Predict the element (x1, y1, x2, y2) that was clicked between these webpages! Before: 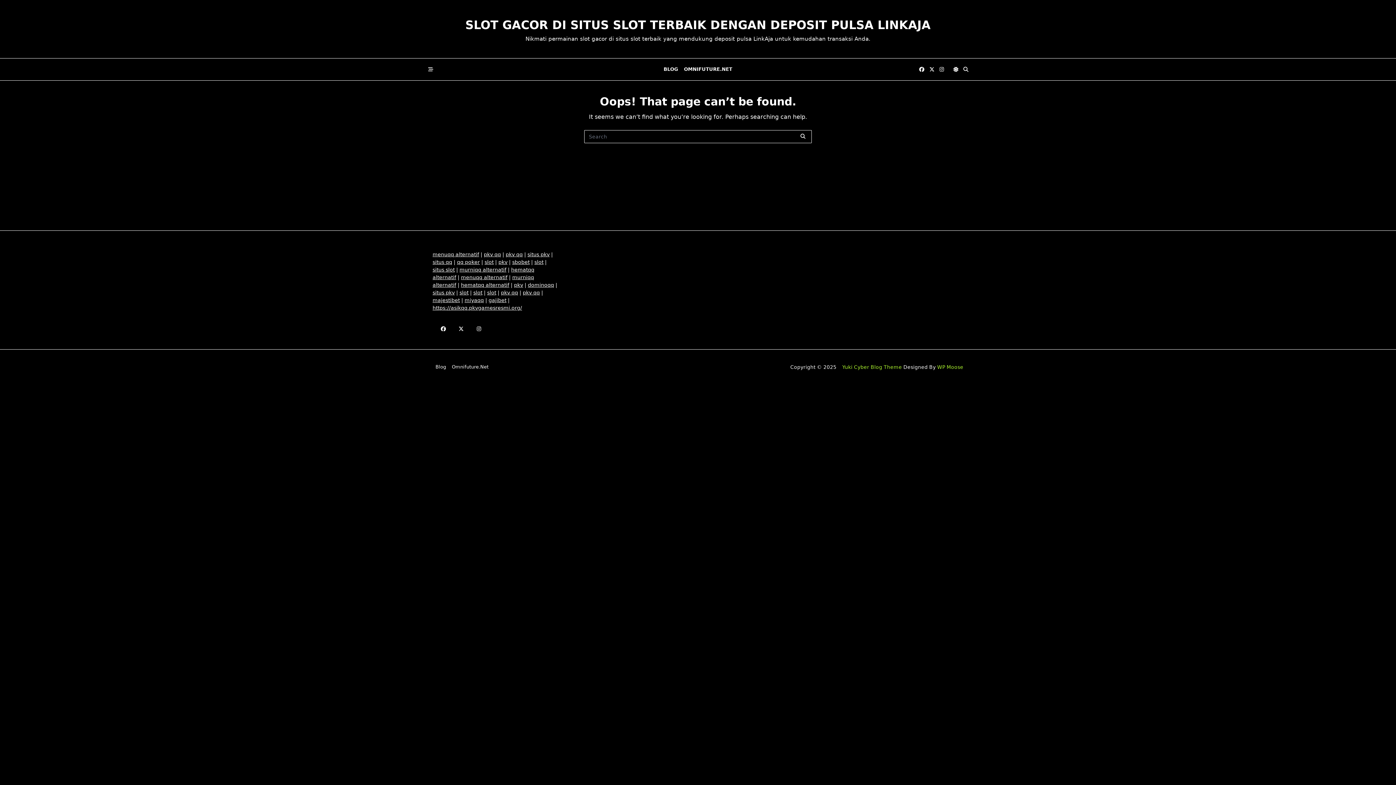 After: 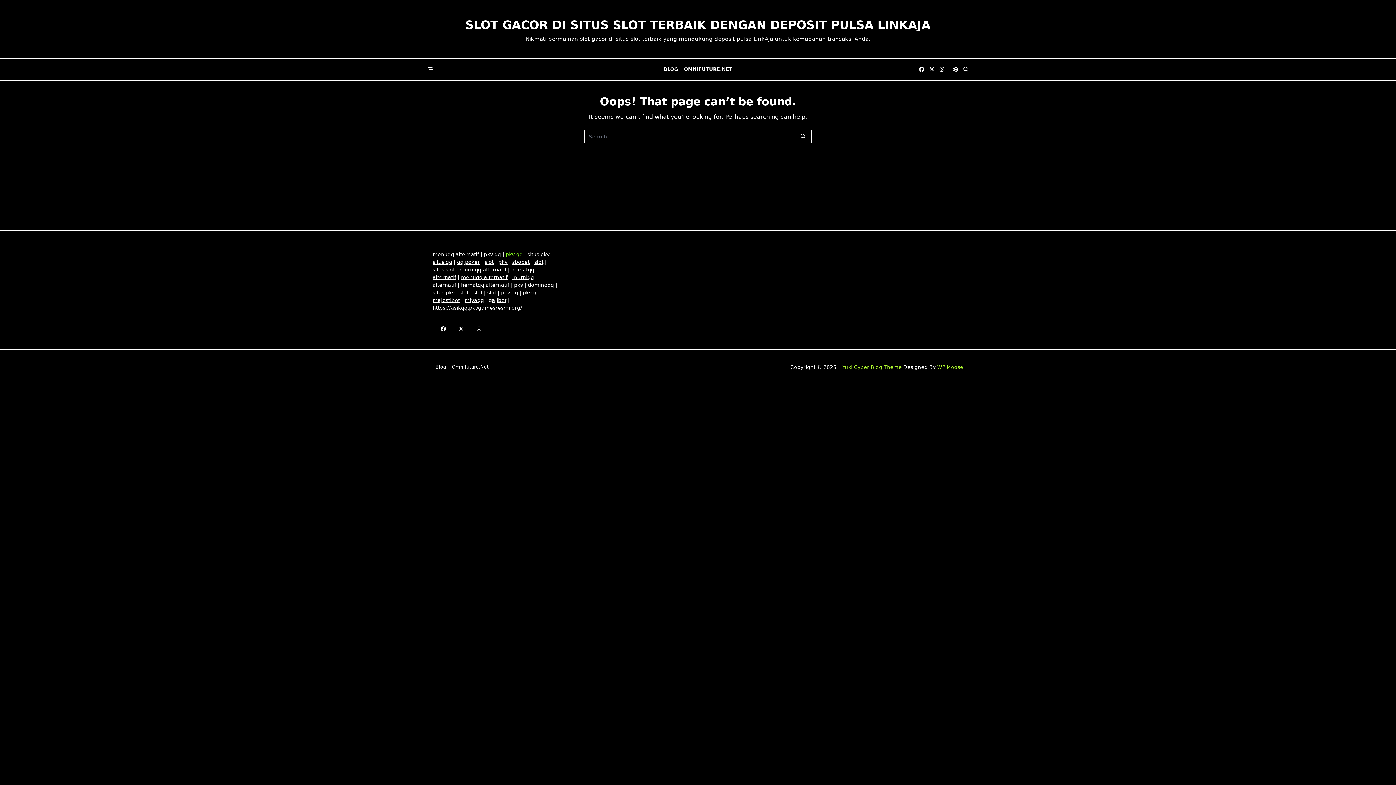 Action: bbox: (505, 251, 522, 257) label: pkv qq